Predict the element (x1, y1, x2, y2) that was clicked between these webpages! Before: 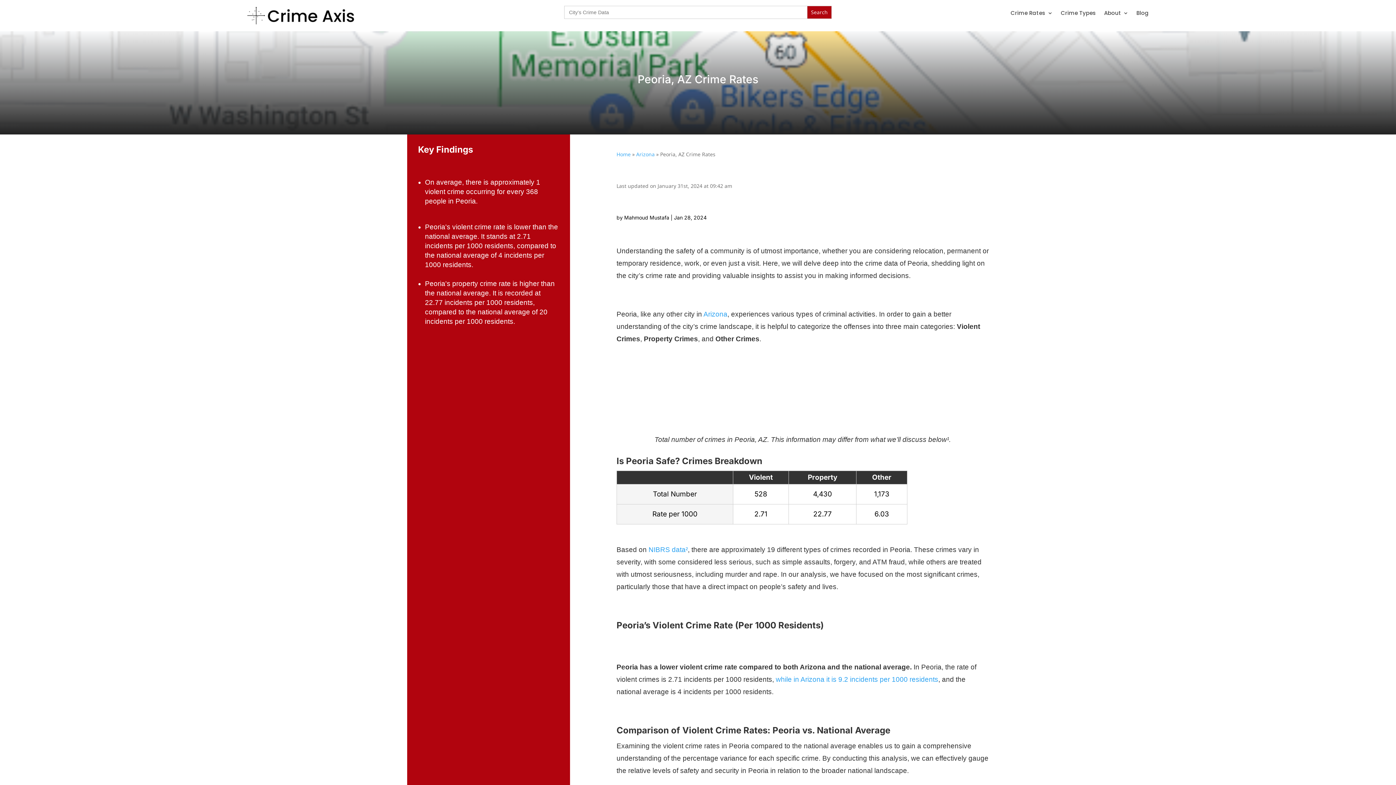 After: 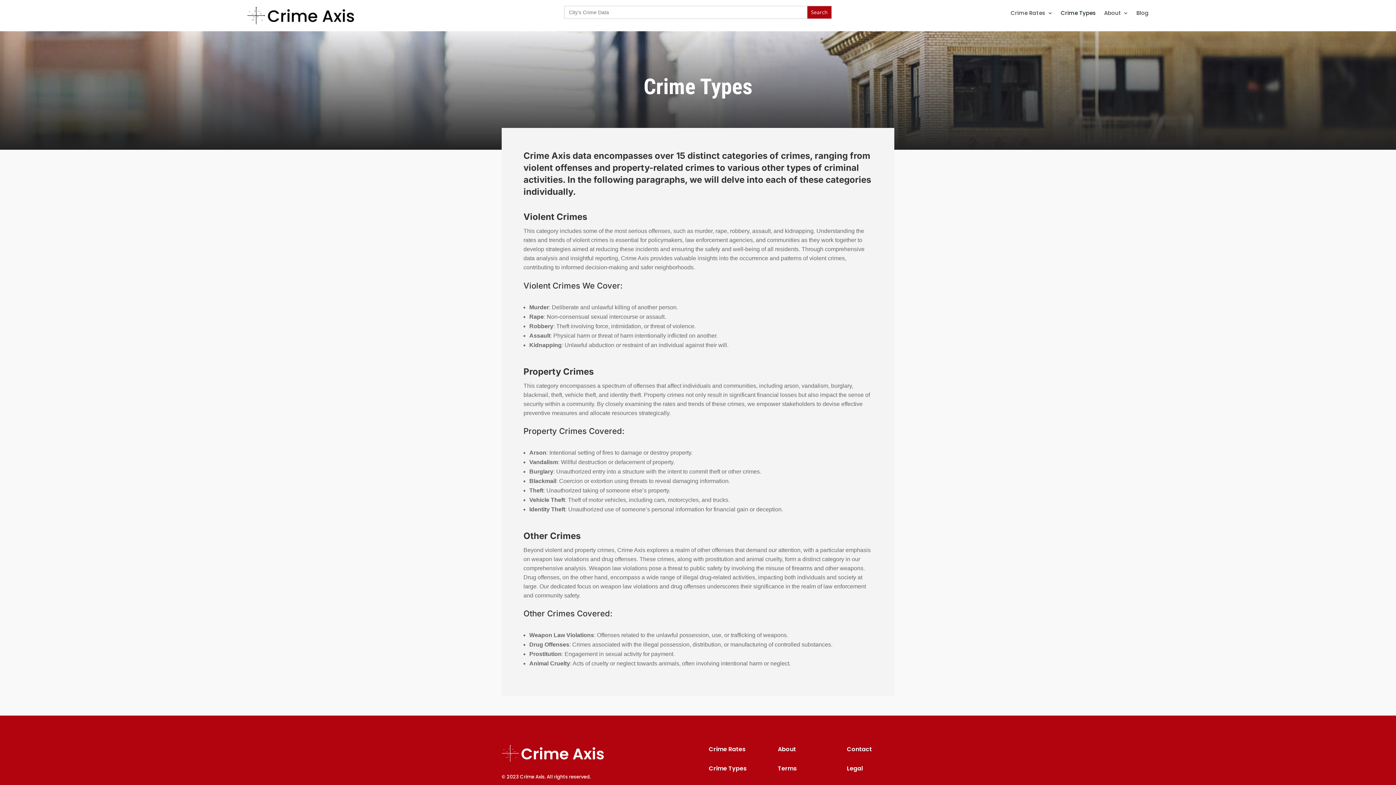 Action: label: Crime Types bbox: (1061, 10, 1096, 18)